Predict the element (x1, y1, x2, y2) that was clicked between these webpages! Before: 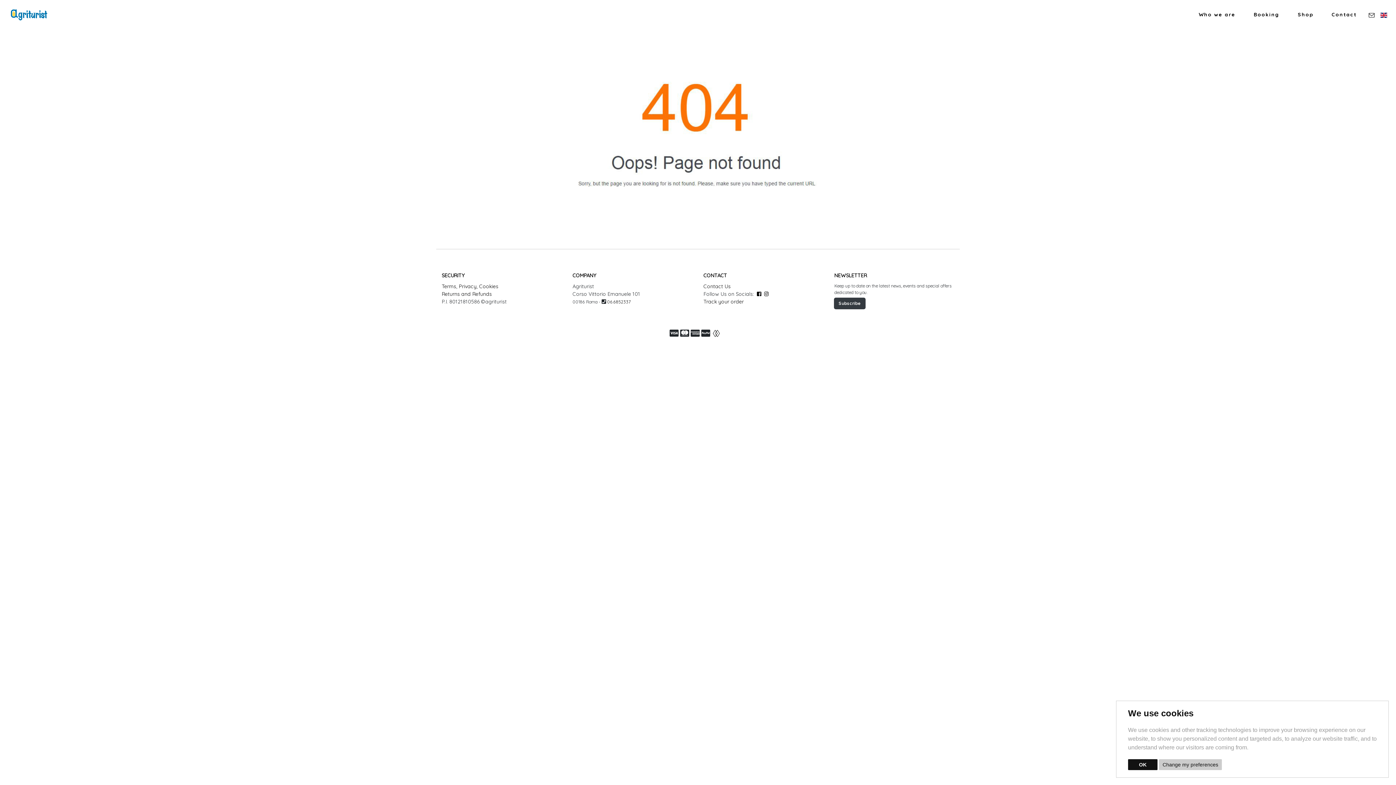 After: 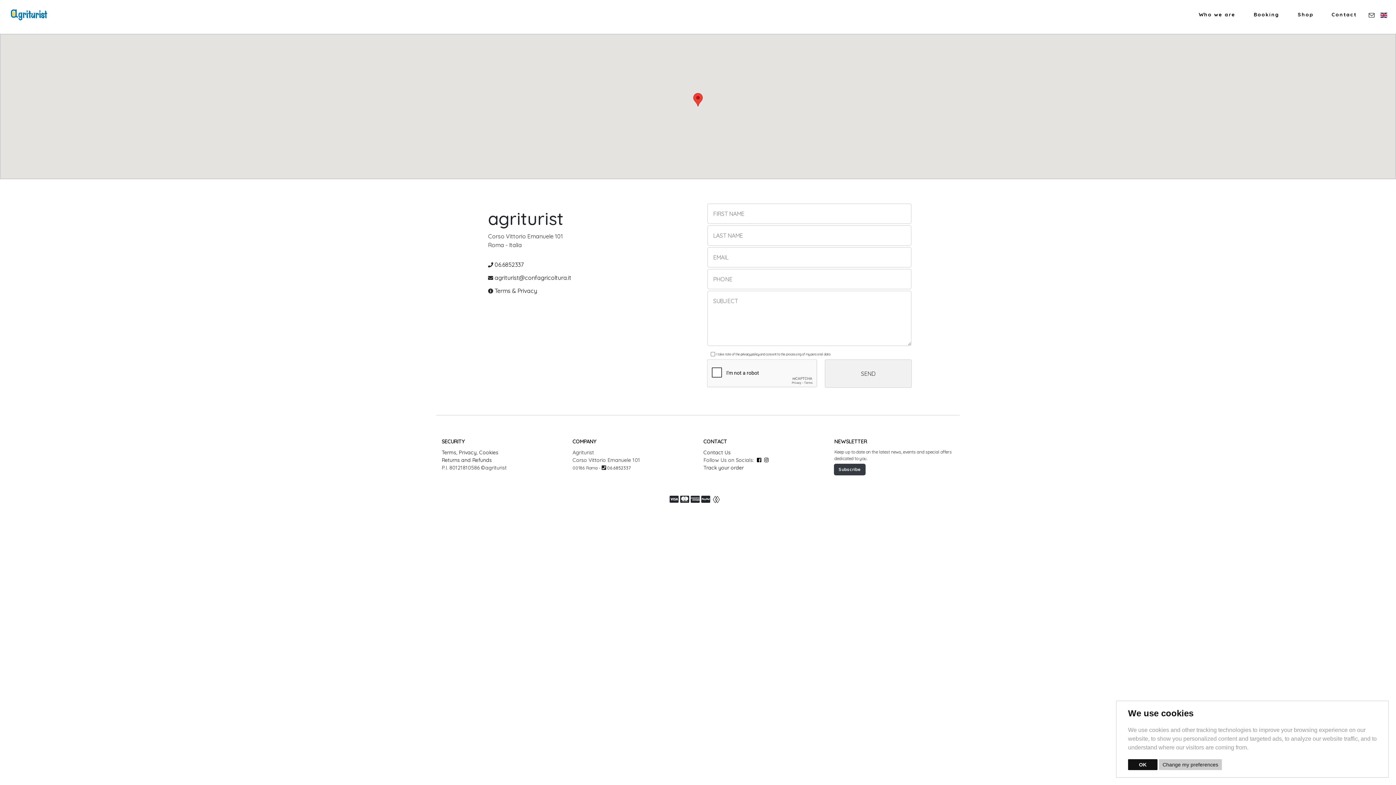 Action: bbox: (703, 283, 730, 289) label: Contact Us